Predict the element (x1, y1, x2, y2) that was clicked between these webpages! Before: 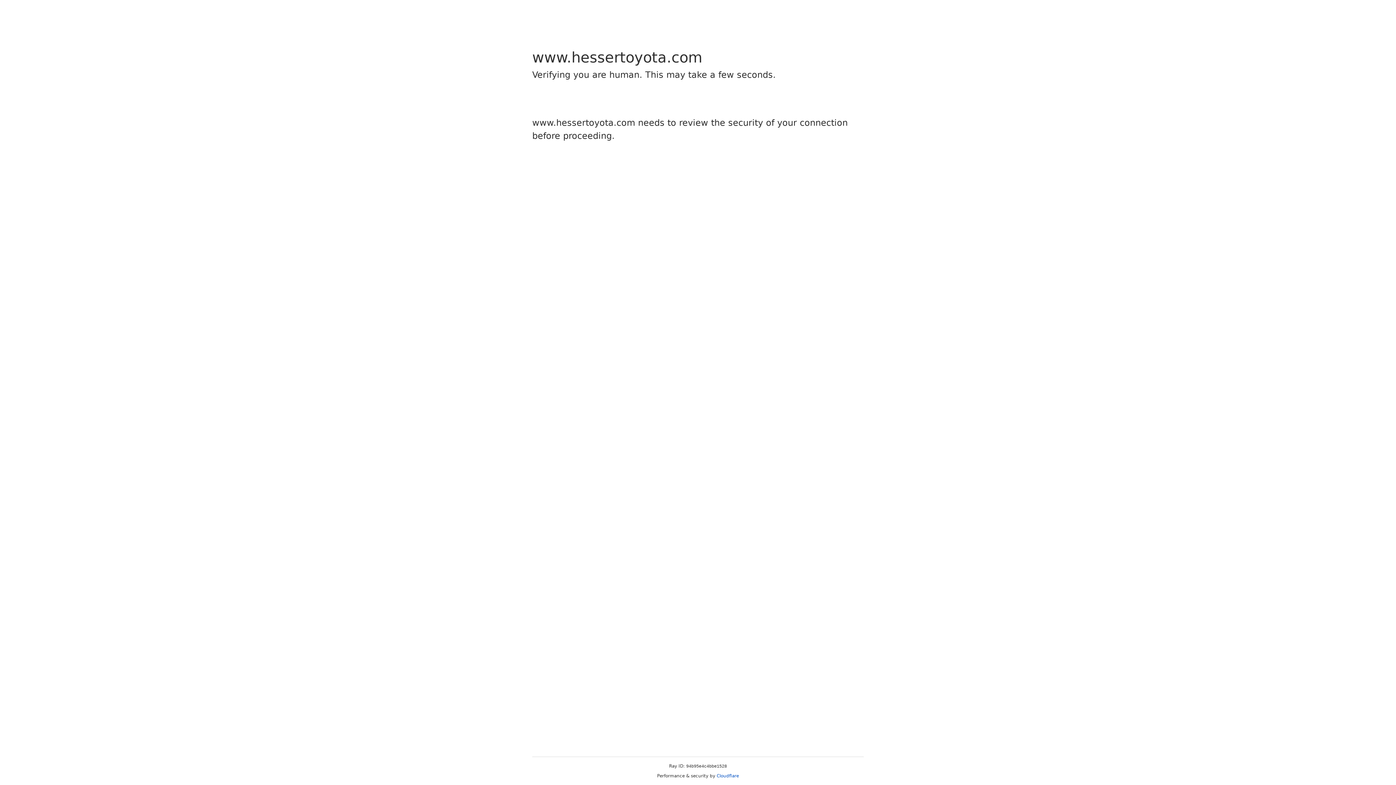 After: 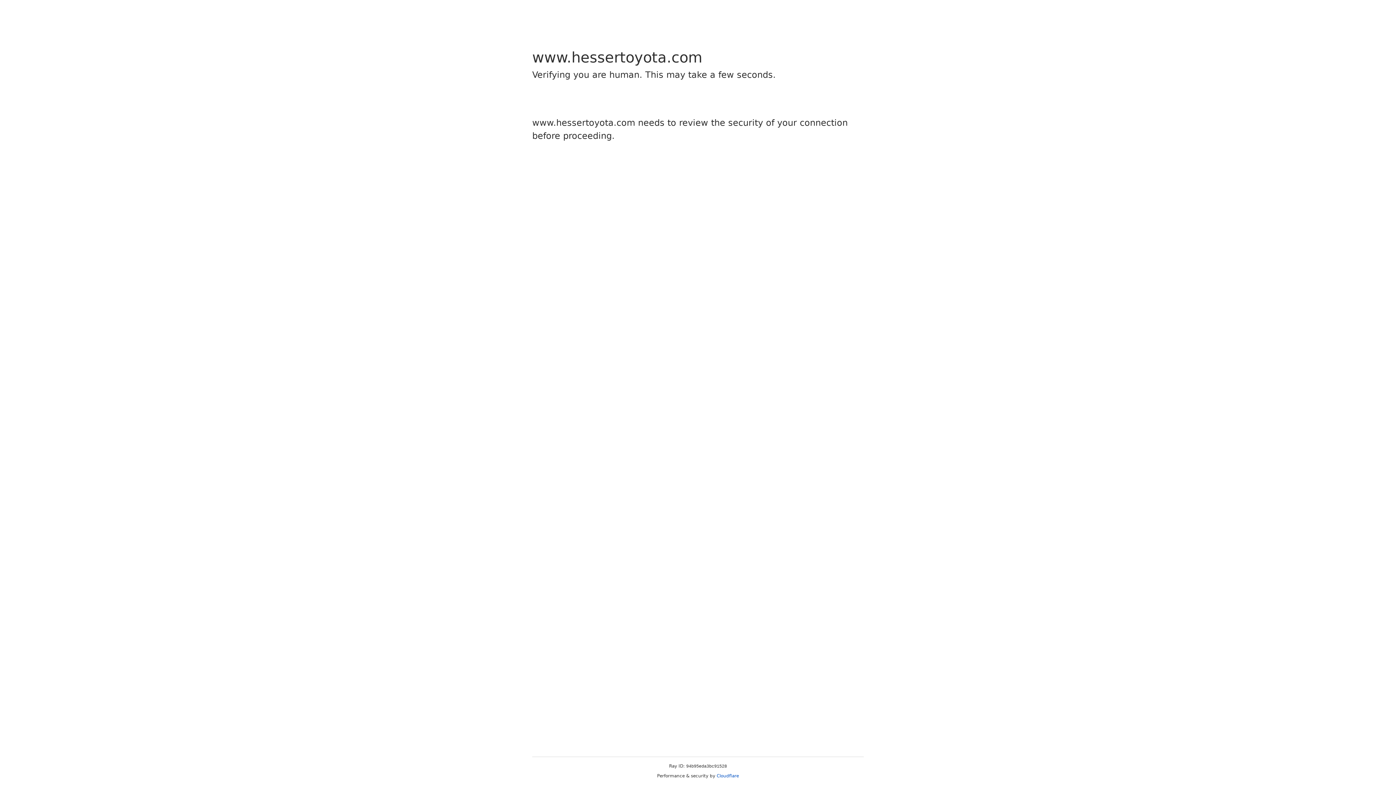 Action: bbox: (716, 773, 739, 778) label: Cloudflare